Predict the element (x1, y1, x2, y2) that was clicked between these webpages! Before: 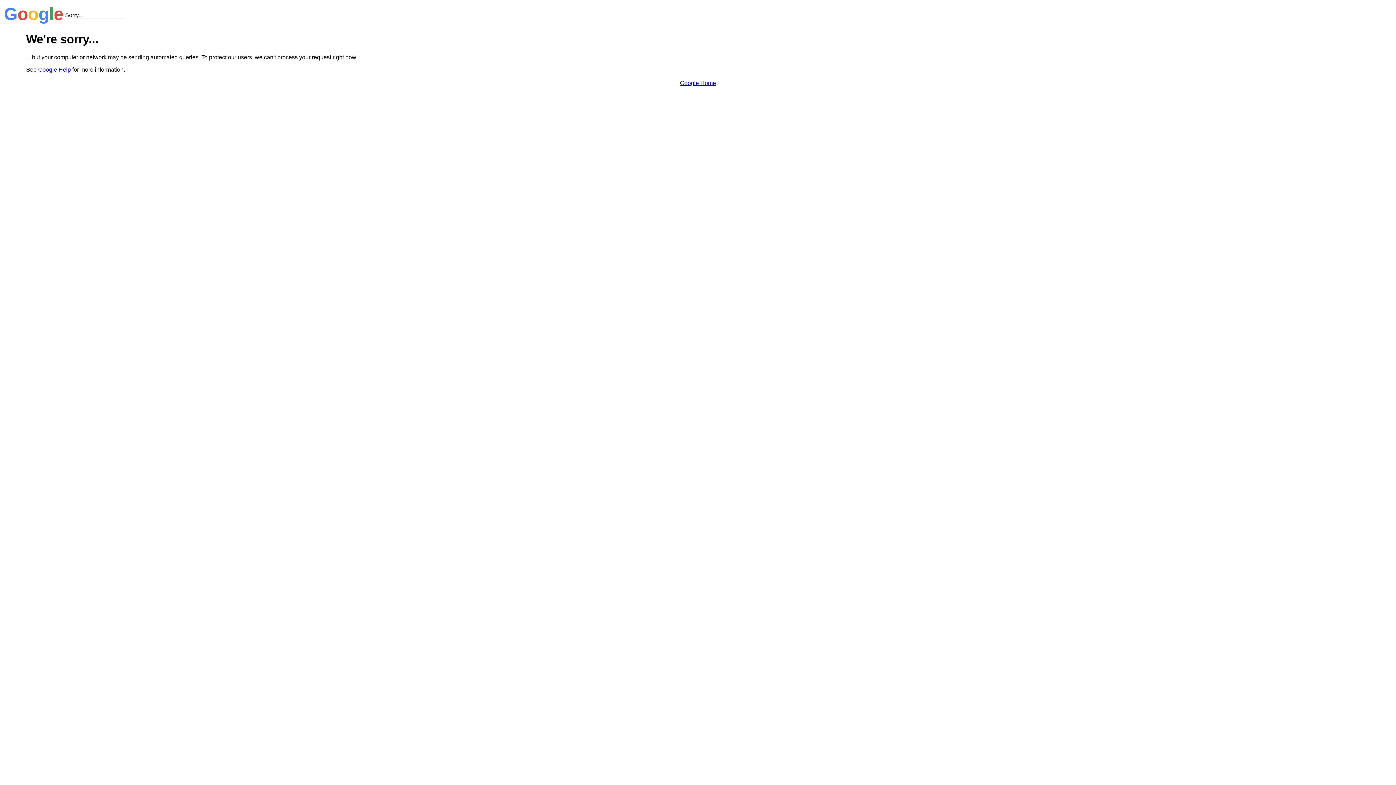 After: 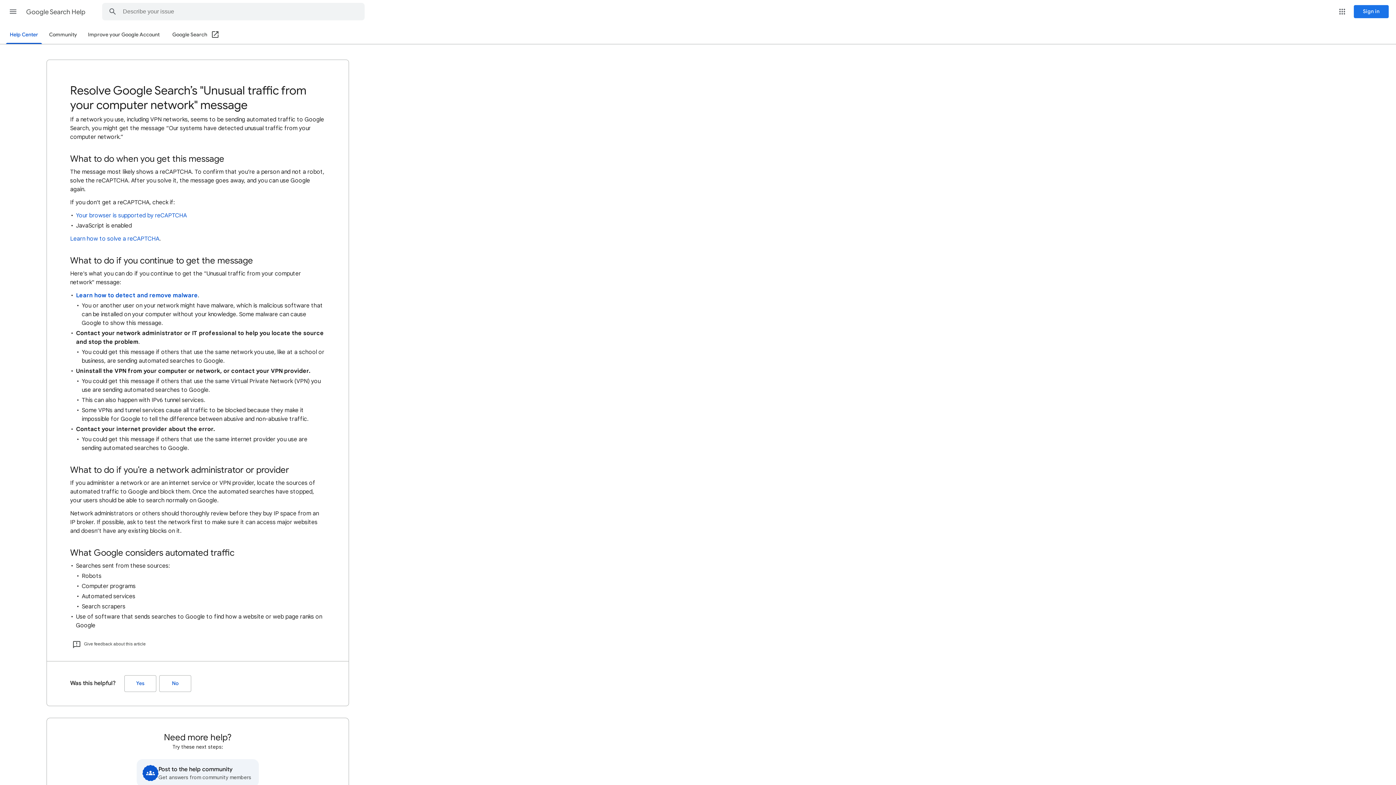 Action: label: Google Help bbox: (38, 66, 70, 72)